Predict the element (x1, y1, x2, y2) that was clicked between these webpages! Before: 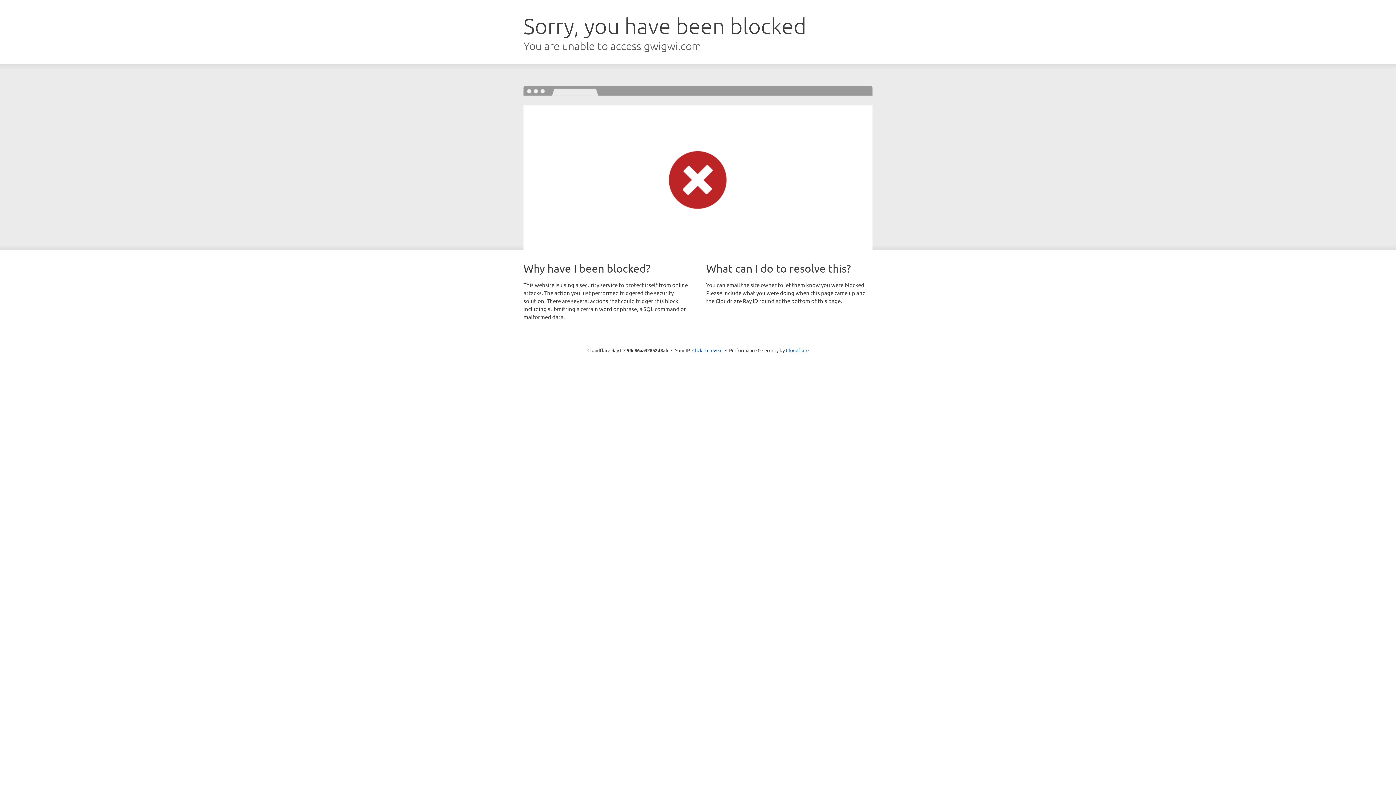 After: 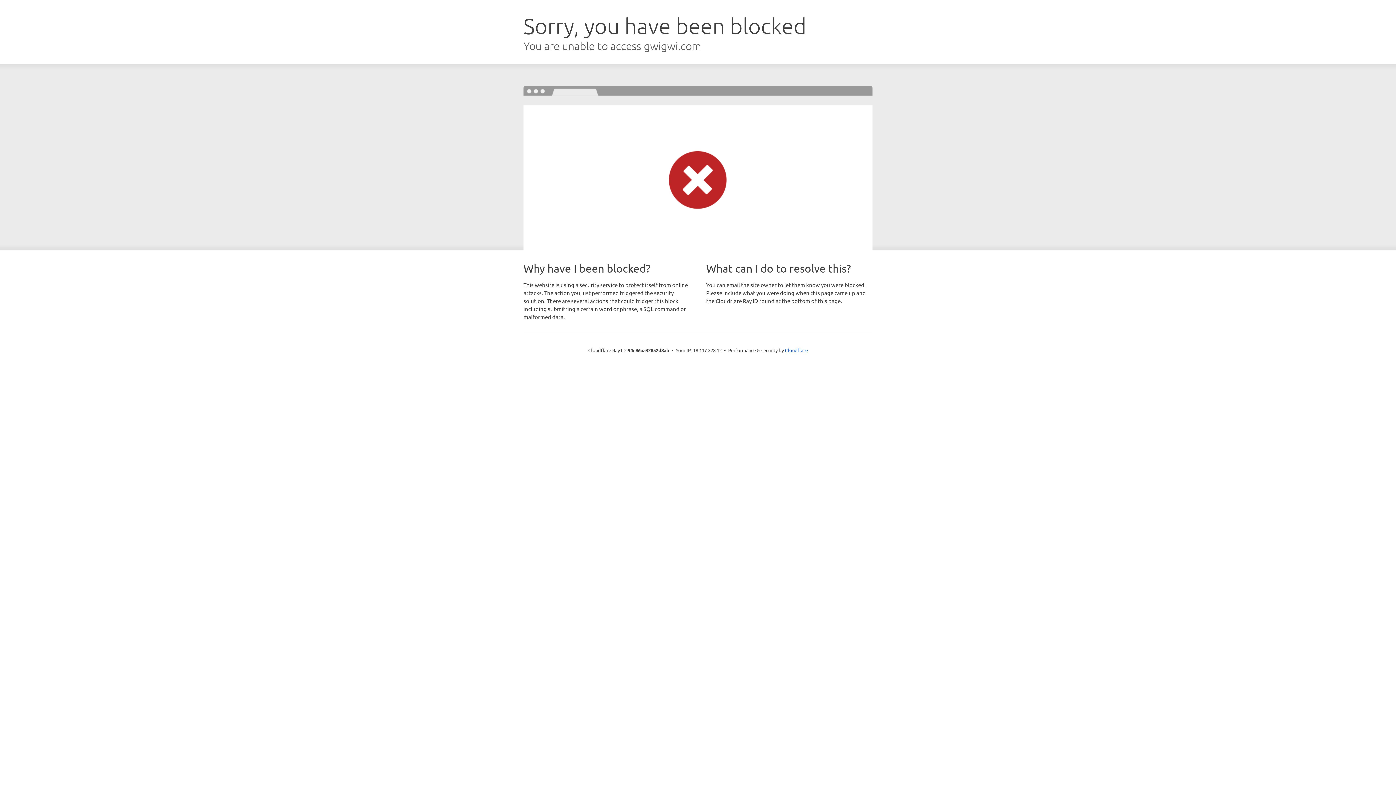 Action: bbox: (692, 346, 722, 353) label: Click to reveal